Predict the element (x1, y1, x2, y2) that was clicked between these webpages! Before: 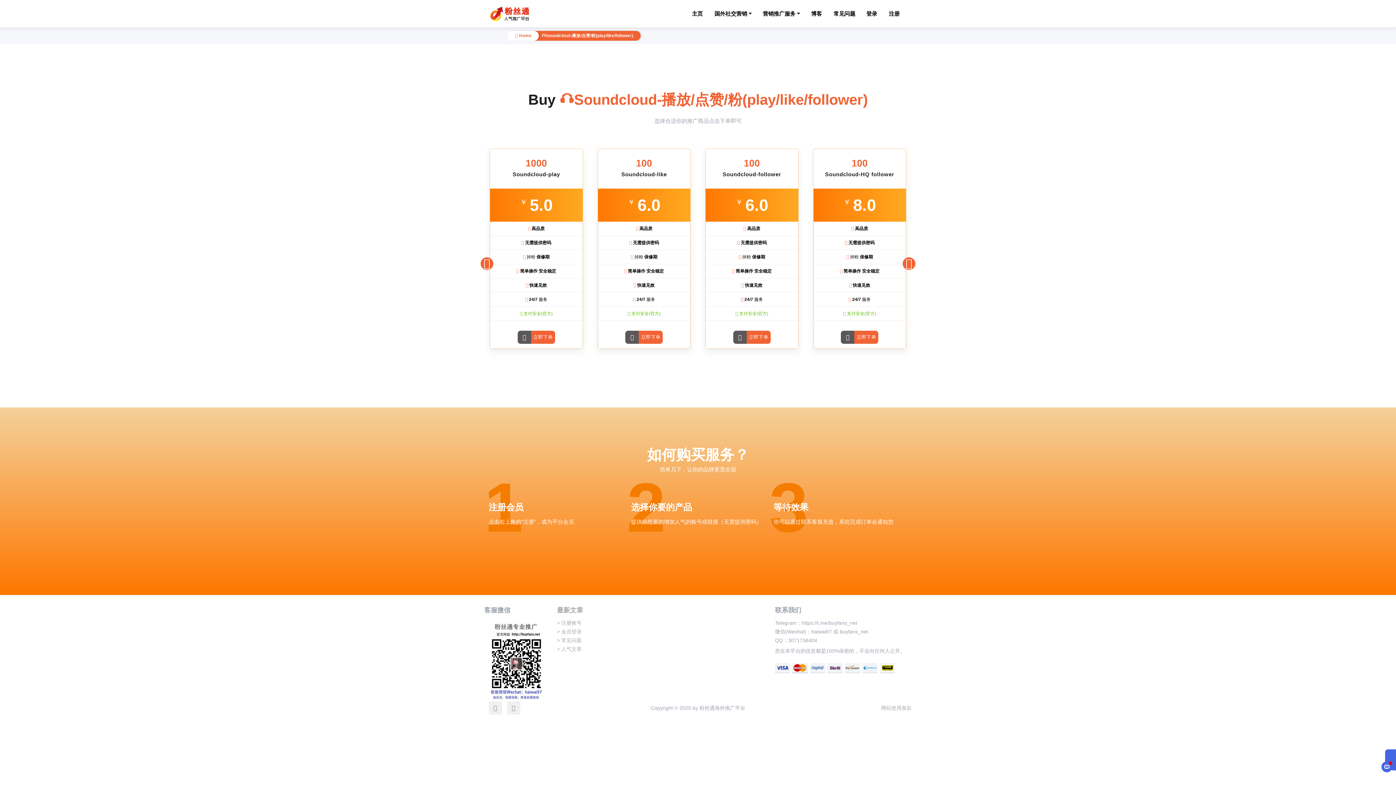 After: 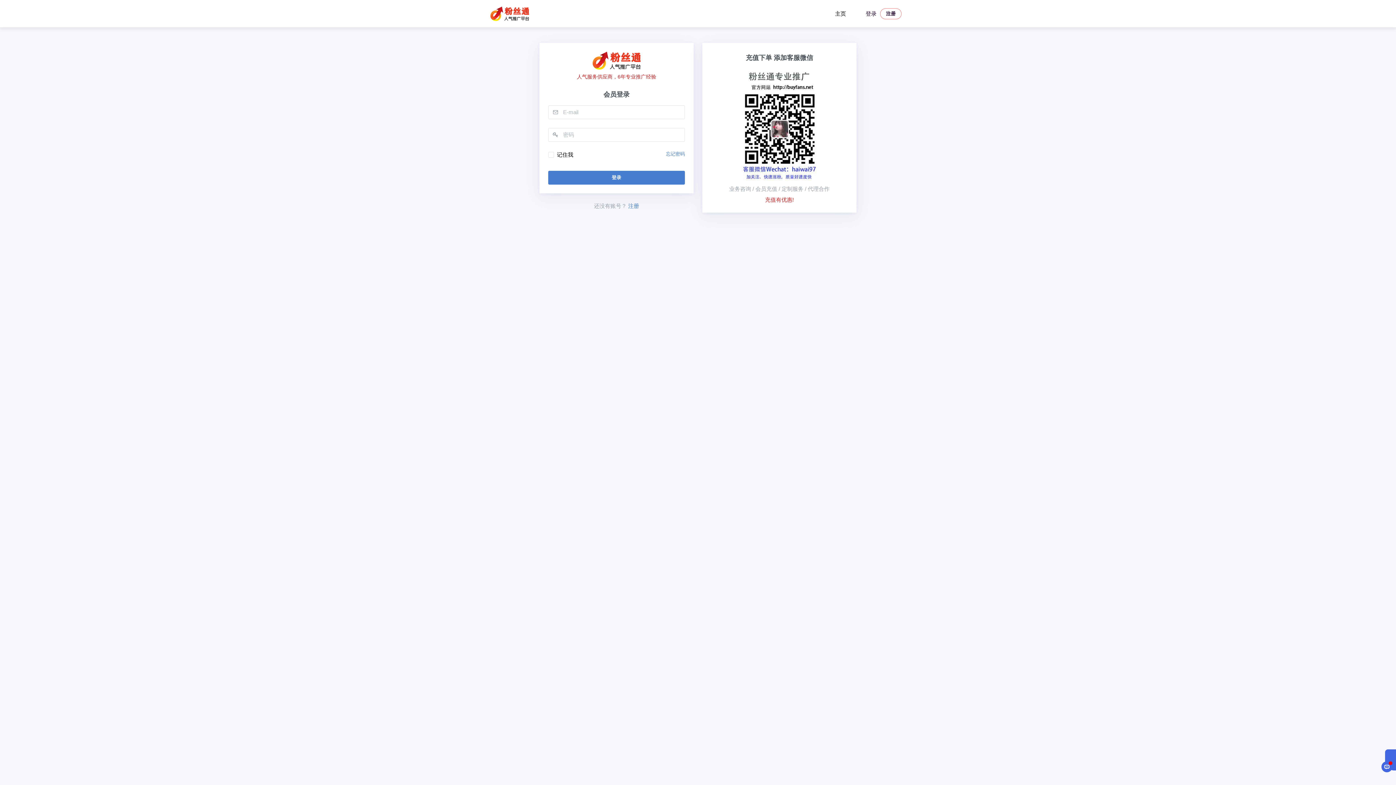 Action: bbox: (854, 331, 878, 344) label: 立即下单